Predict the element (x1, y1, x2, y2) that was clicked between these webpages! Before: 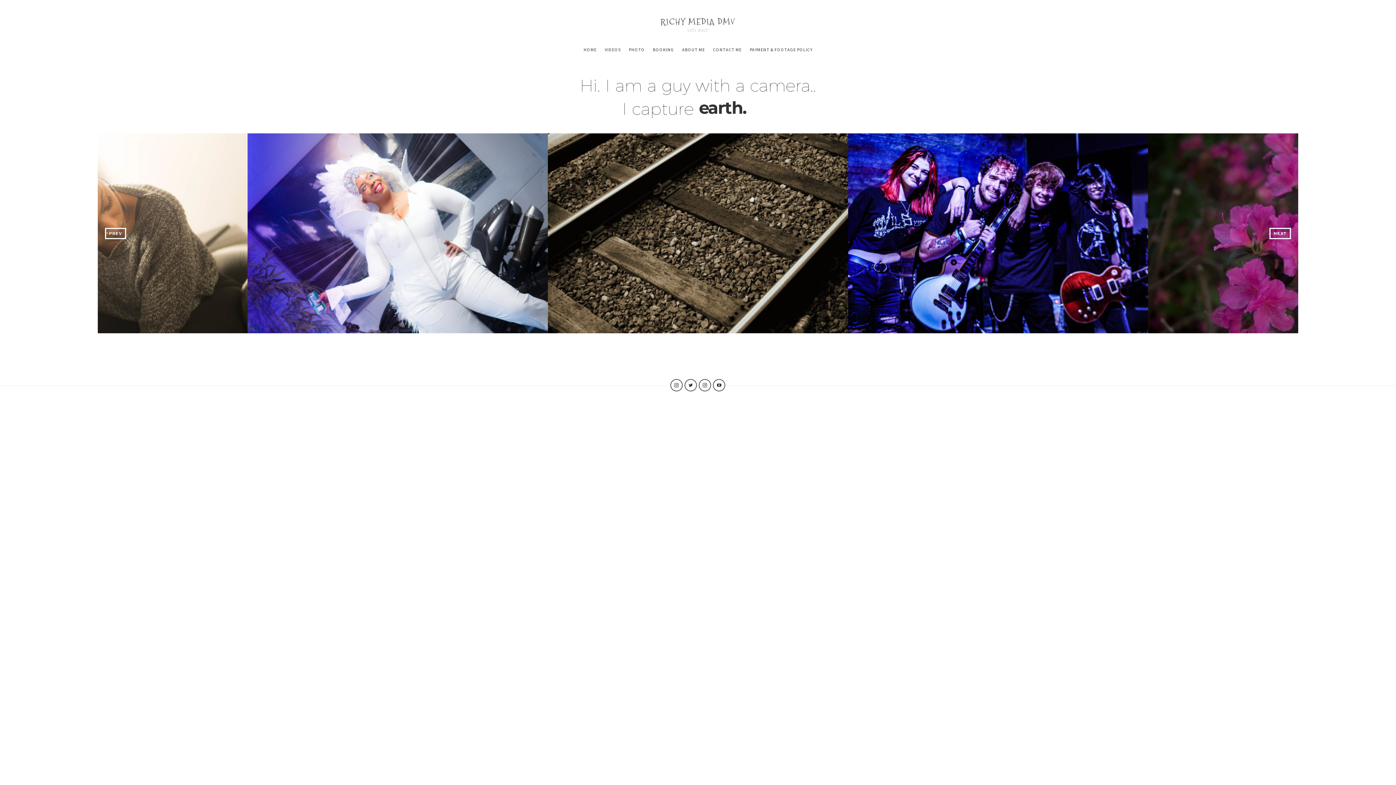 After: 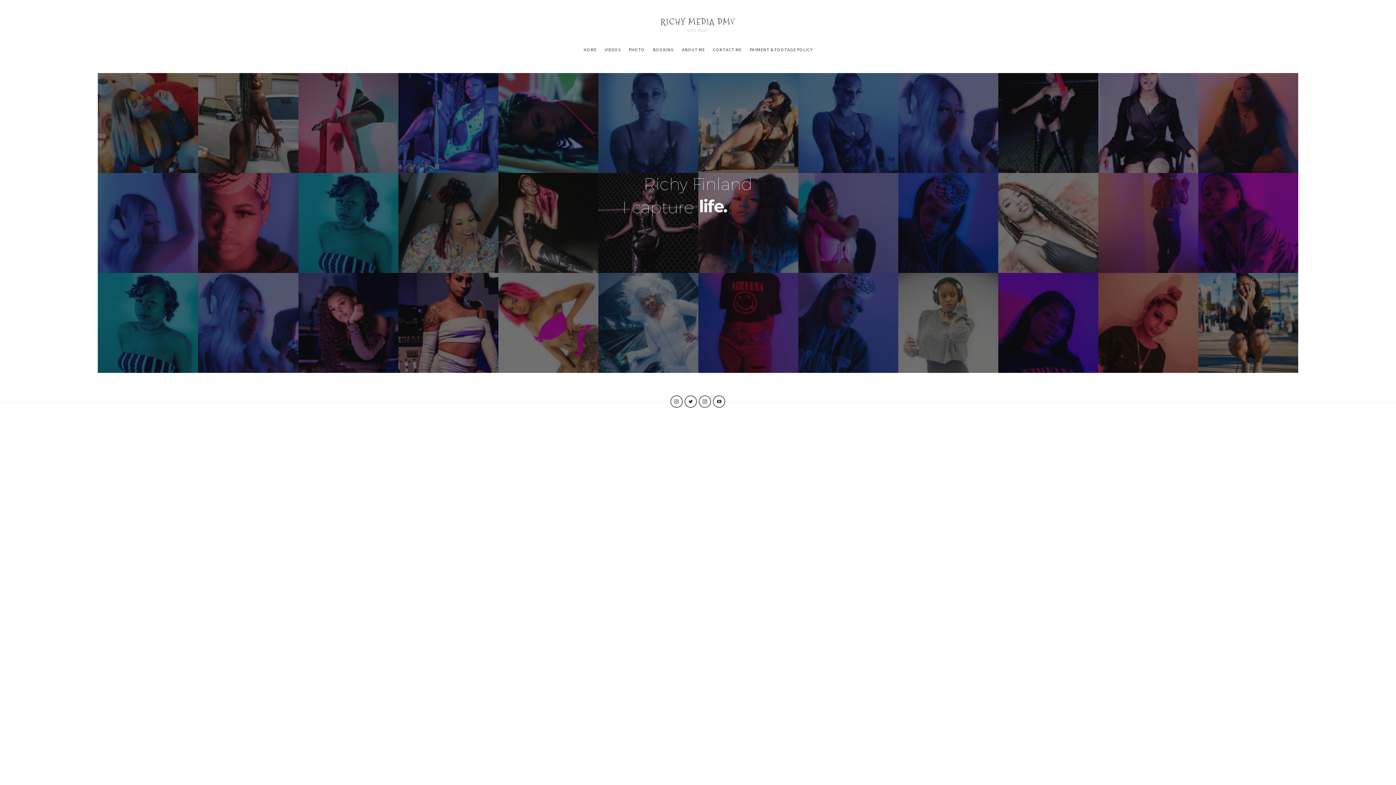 Action: label: RICHY MEDIA DMV bbox: (660, 16, 735, 27)